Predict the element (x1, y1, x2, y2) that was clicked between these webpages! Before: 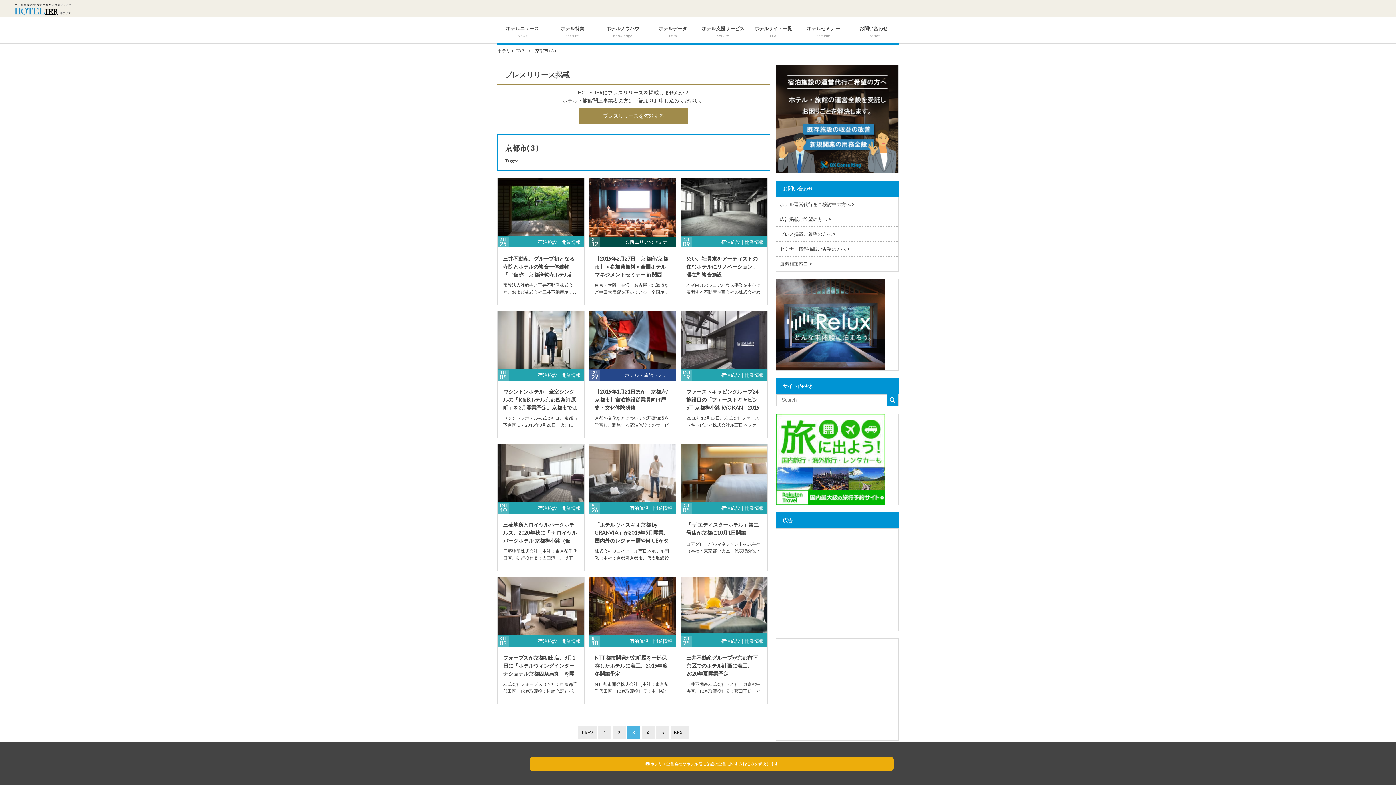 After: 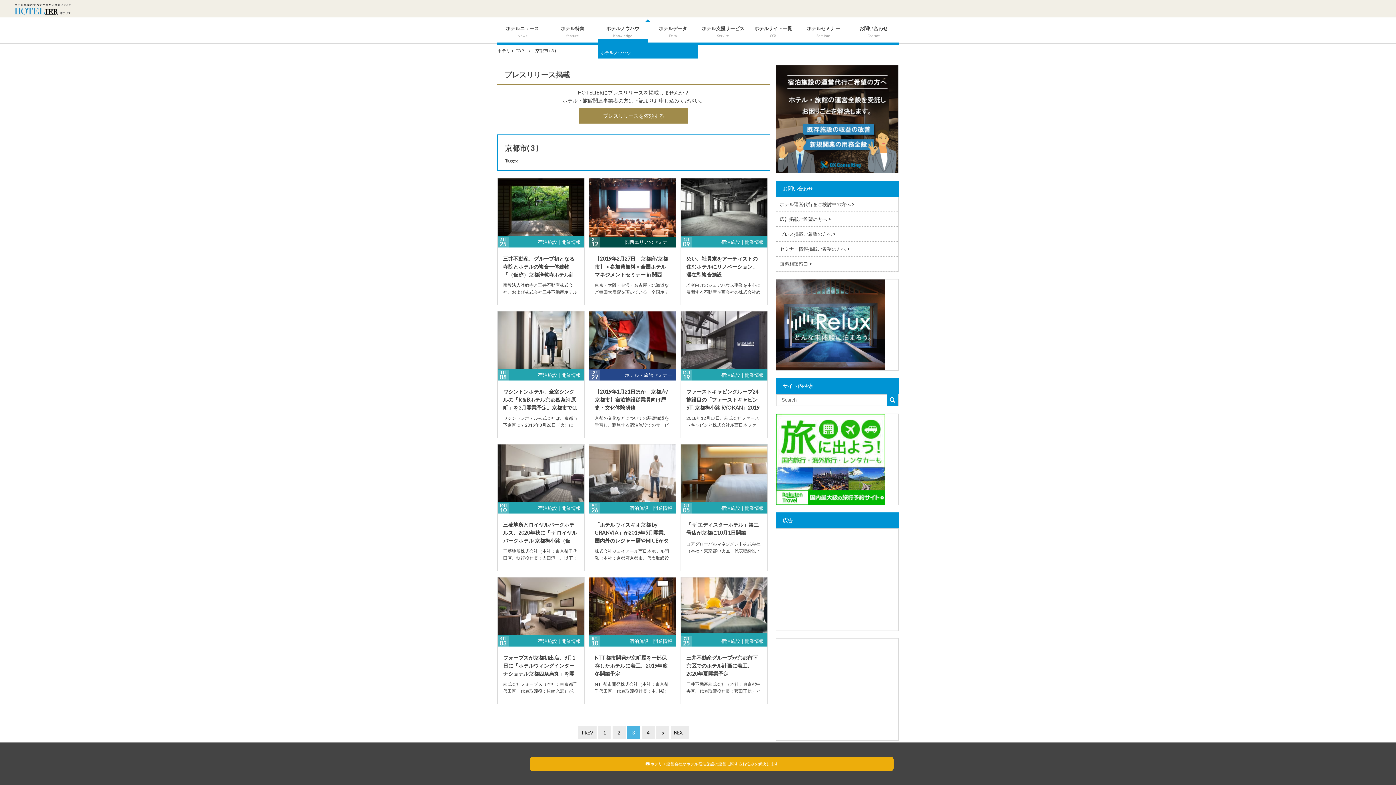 Action: label: ホテルノウハウ
Knowledge bbox: (601, 21, 644, 43)